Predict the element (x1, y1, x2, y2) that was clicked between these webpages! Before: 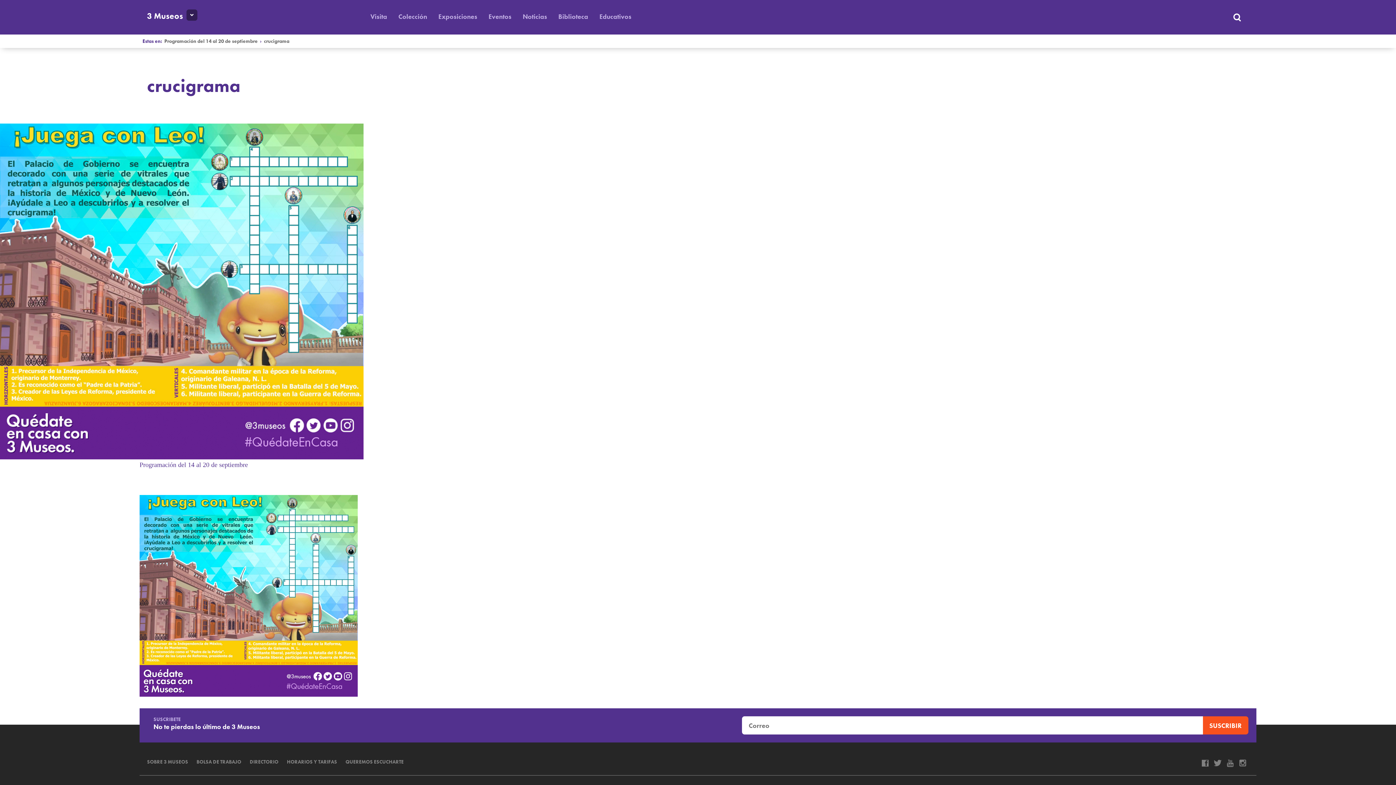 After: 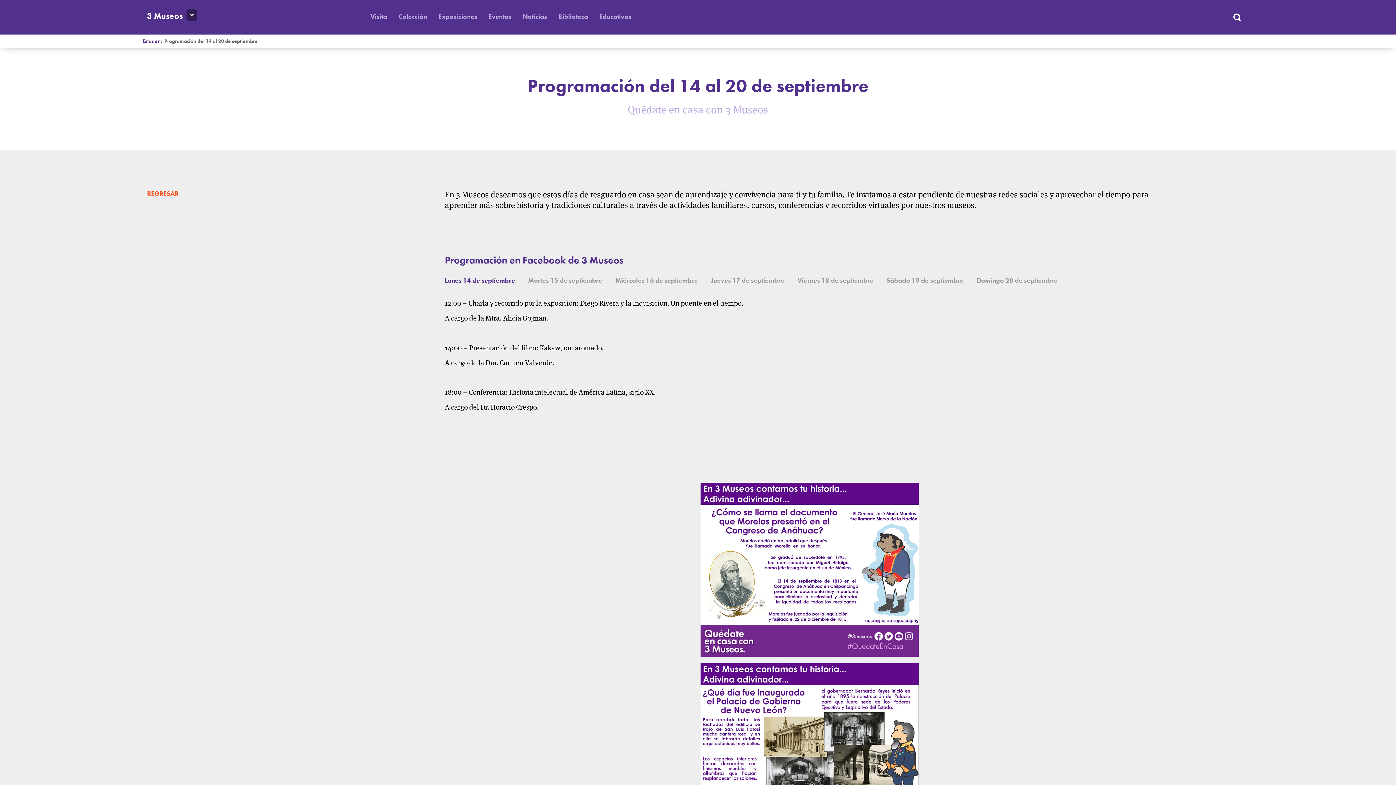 Action: label: Programación del 14 al 20 de septiembre bbox: (139, 461, 248, 468)